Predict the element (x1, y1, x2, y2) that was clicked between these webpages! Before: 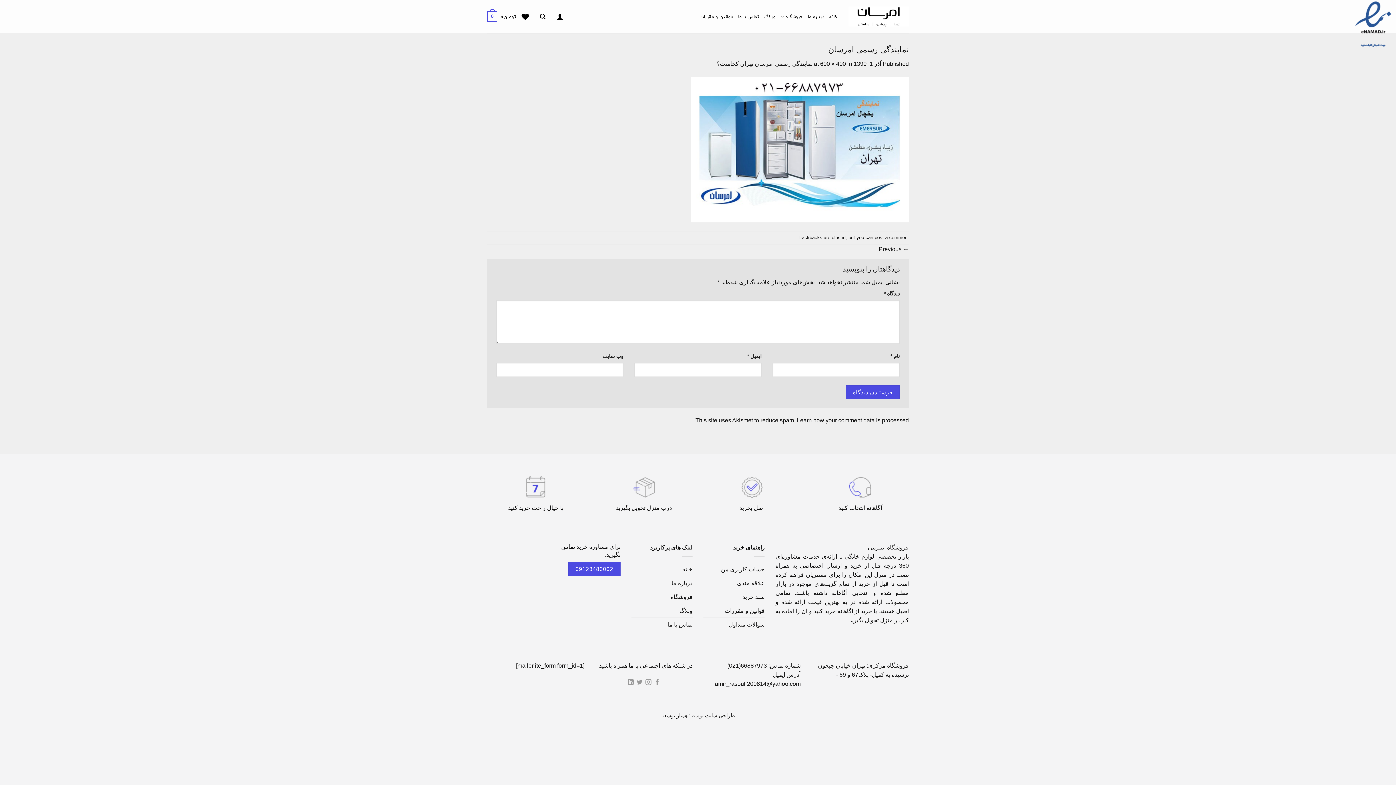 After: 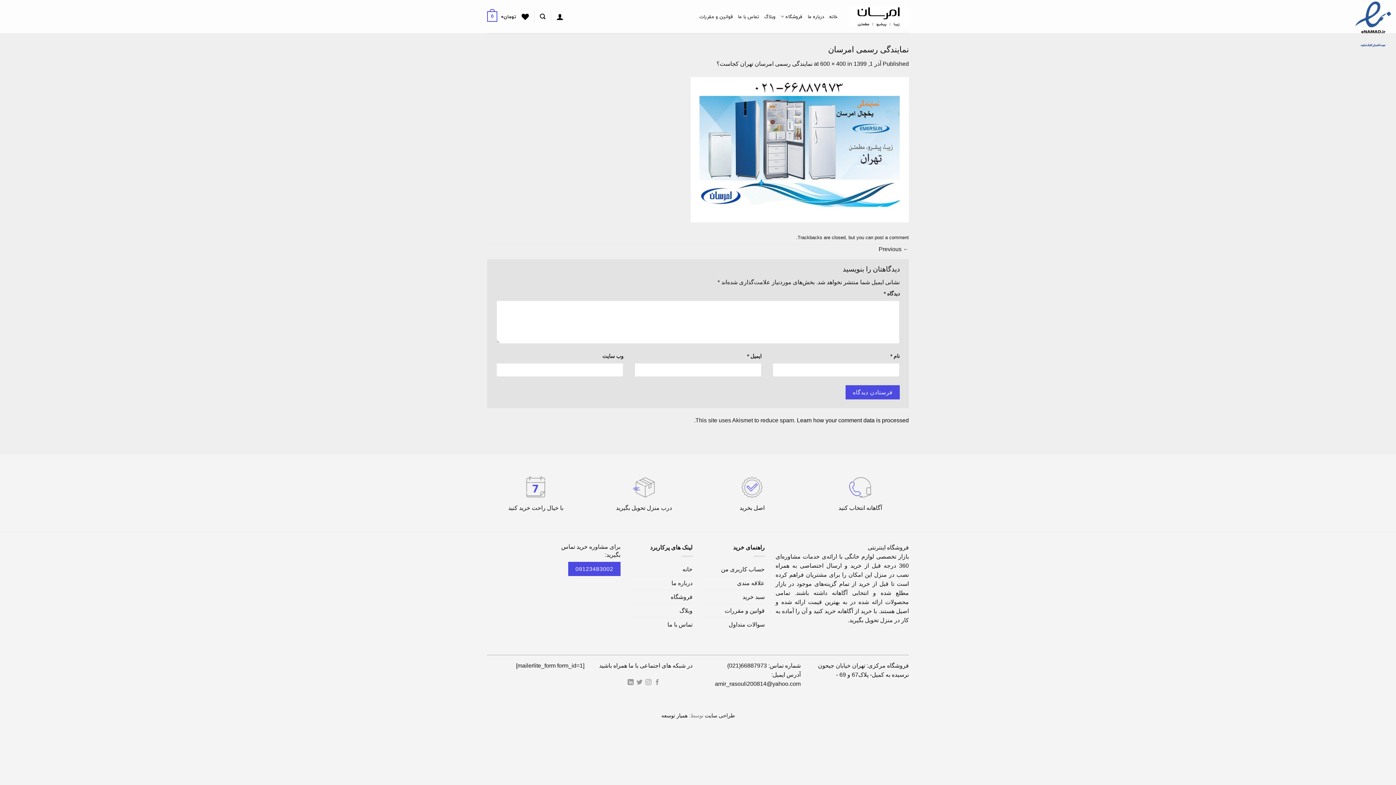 Action: label: Learn how your comment data is processed. bbox: (694, 417, 909, 423)